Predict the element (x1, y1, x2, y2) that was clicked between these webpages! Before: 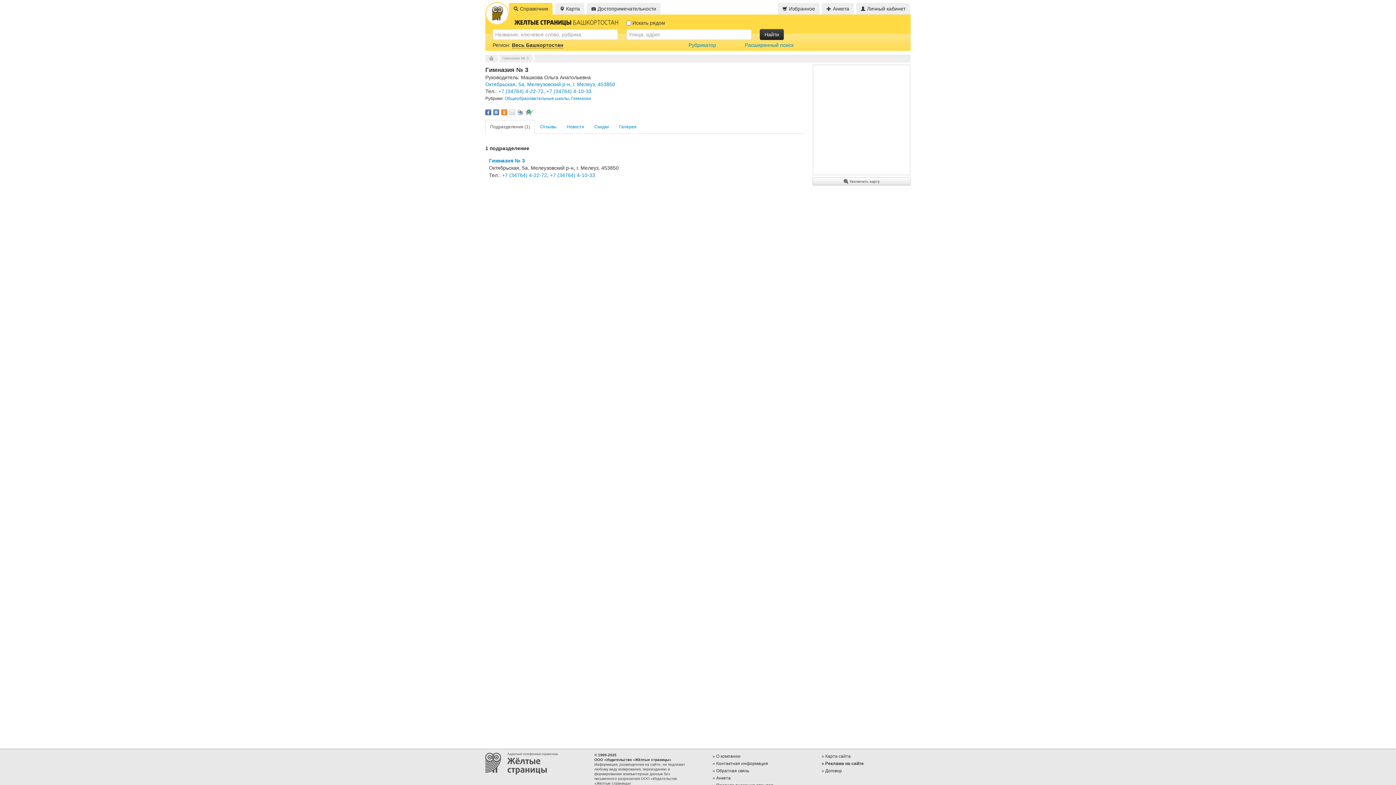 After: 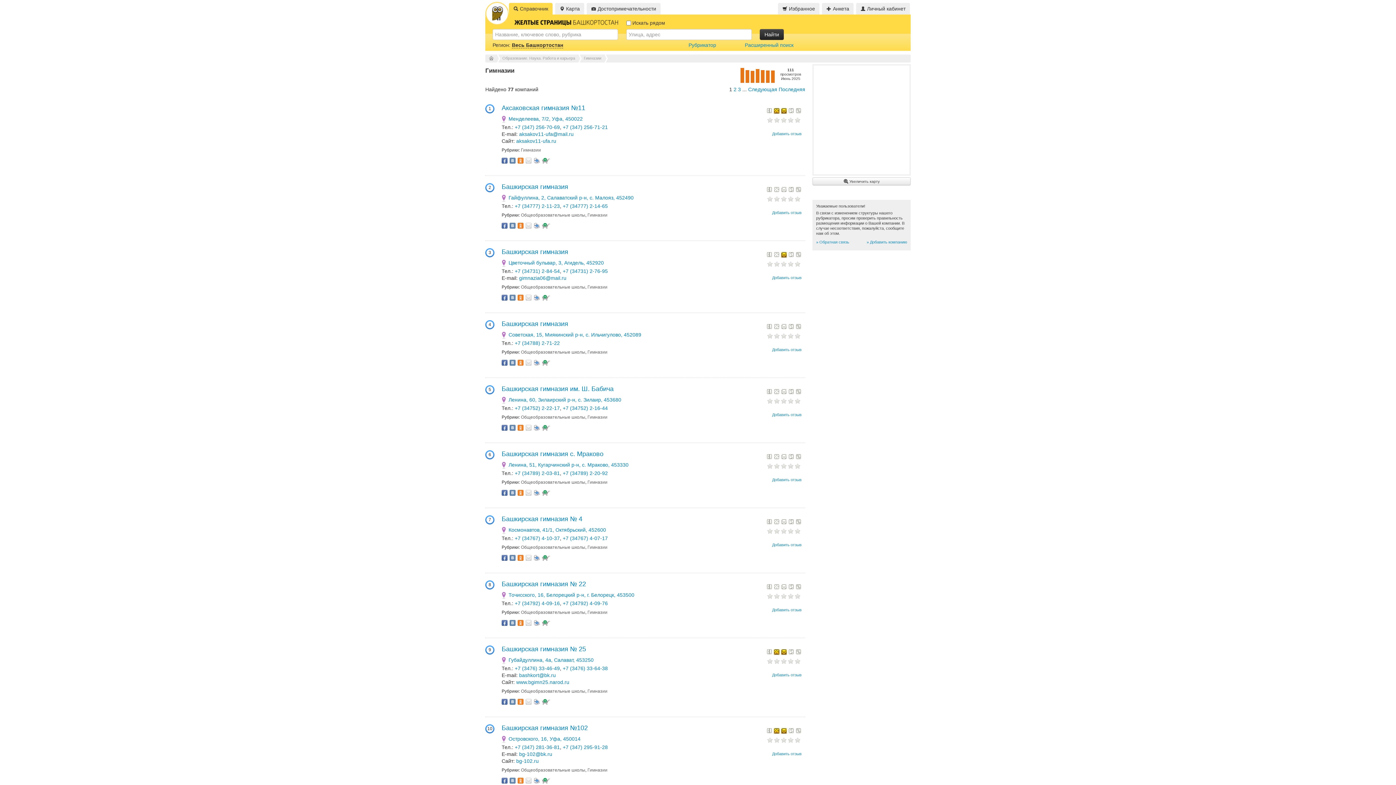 Action: bbox: (571, 96, 591, 101) label: Гимназии